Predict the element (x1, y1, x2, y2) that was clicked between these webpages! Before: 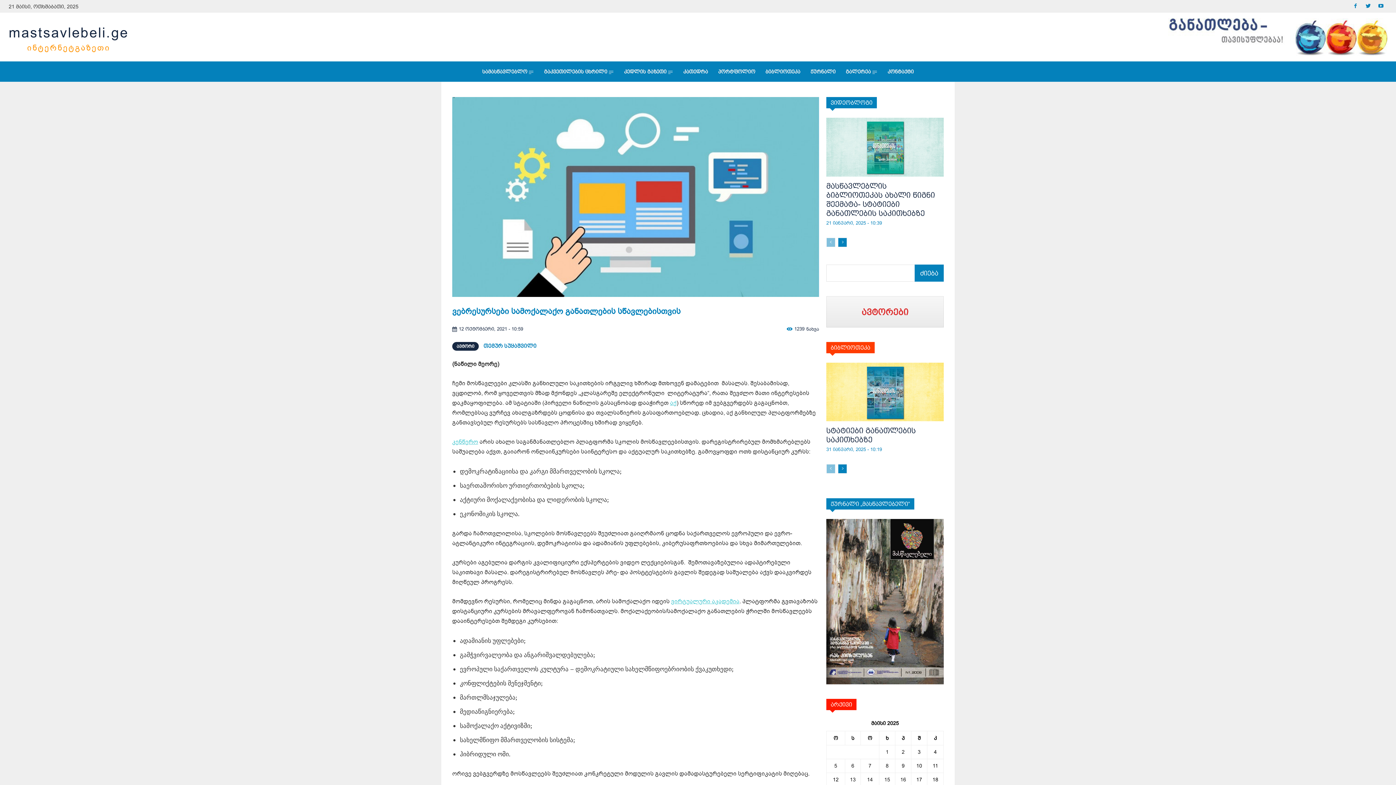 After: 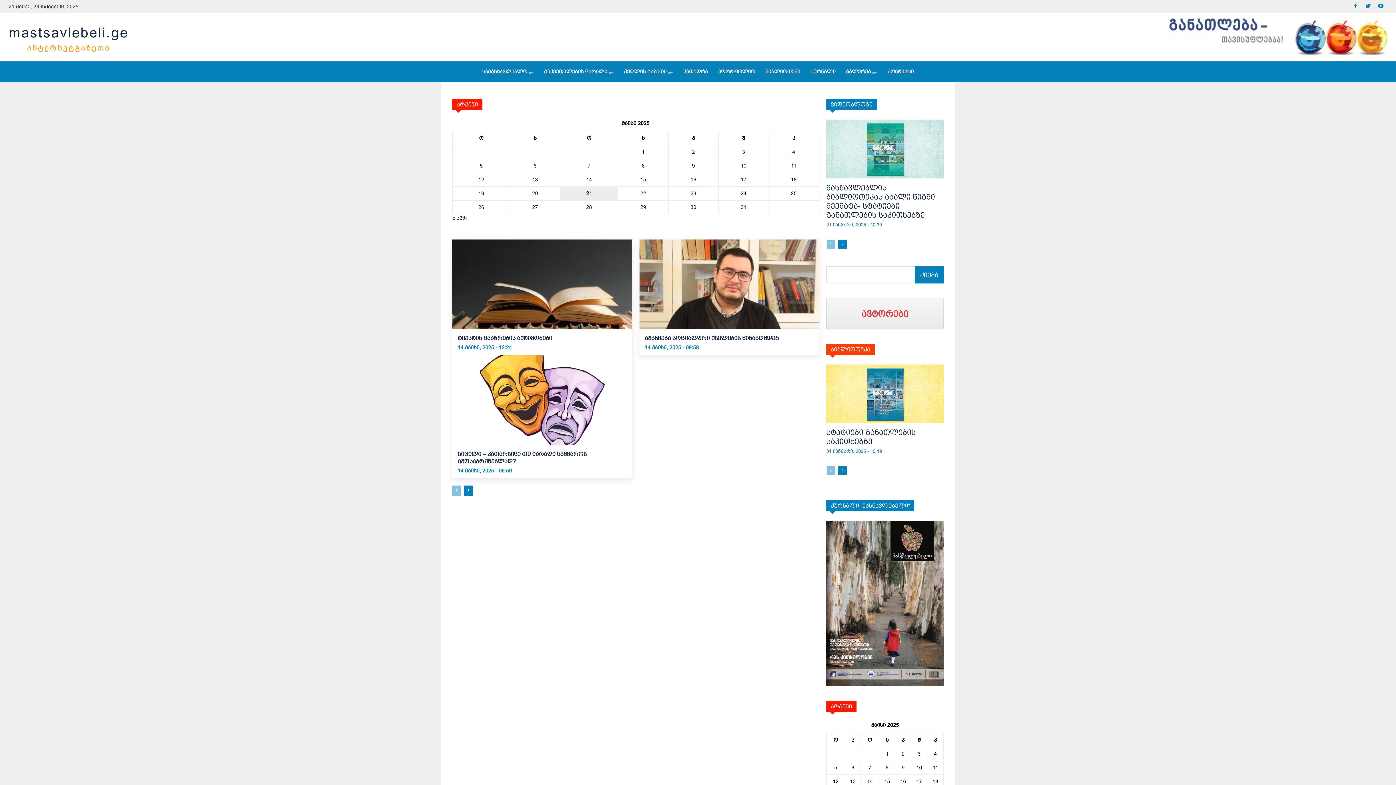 Action: bbox: (867, 777, 873, 782) label: ჩანაწერები გამოქვეყნებულია: May 14, 2025